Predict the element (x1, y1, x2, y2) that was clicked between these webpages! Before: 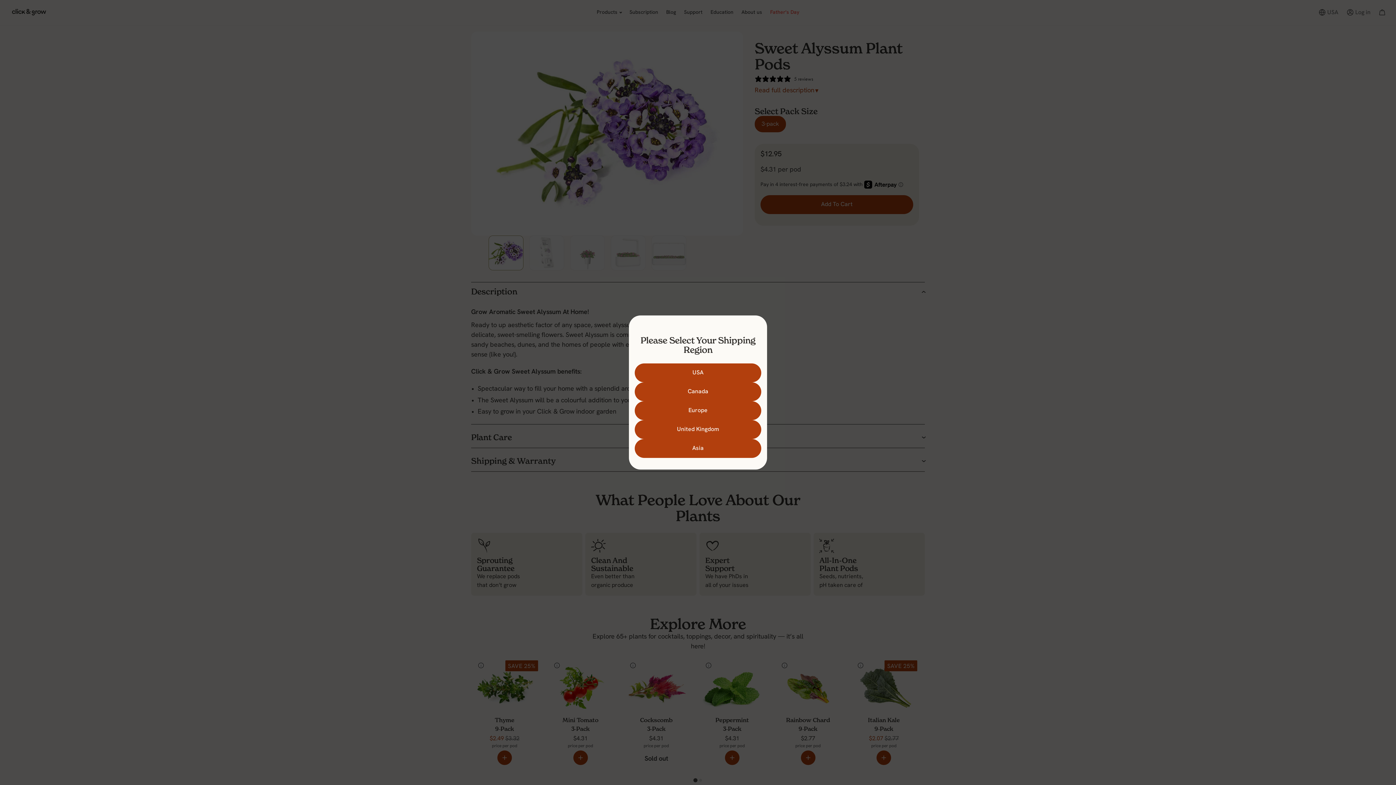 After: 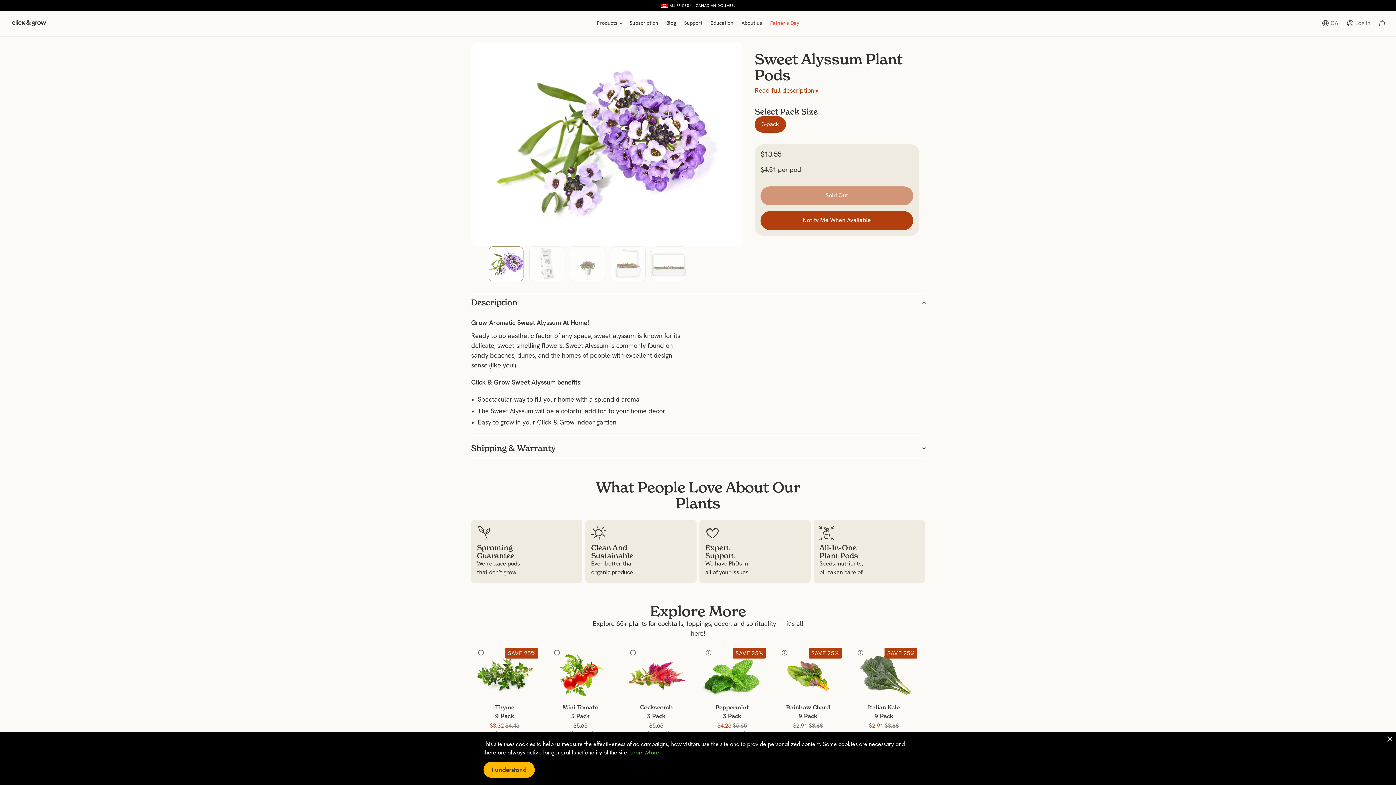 Action: label: Canada bbox: (634, 382, 761, 401)